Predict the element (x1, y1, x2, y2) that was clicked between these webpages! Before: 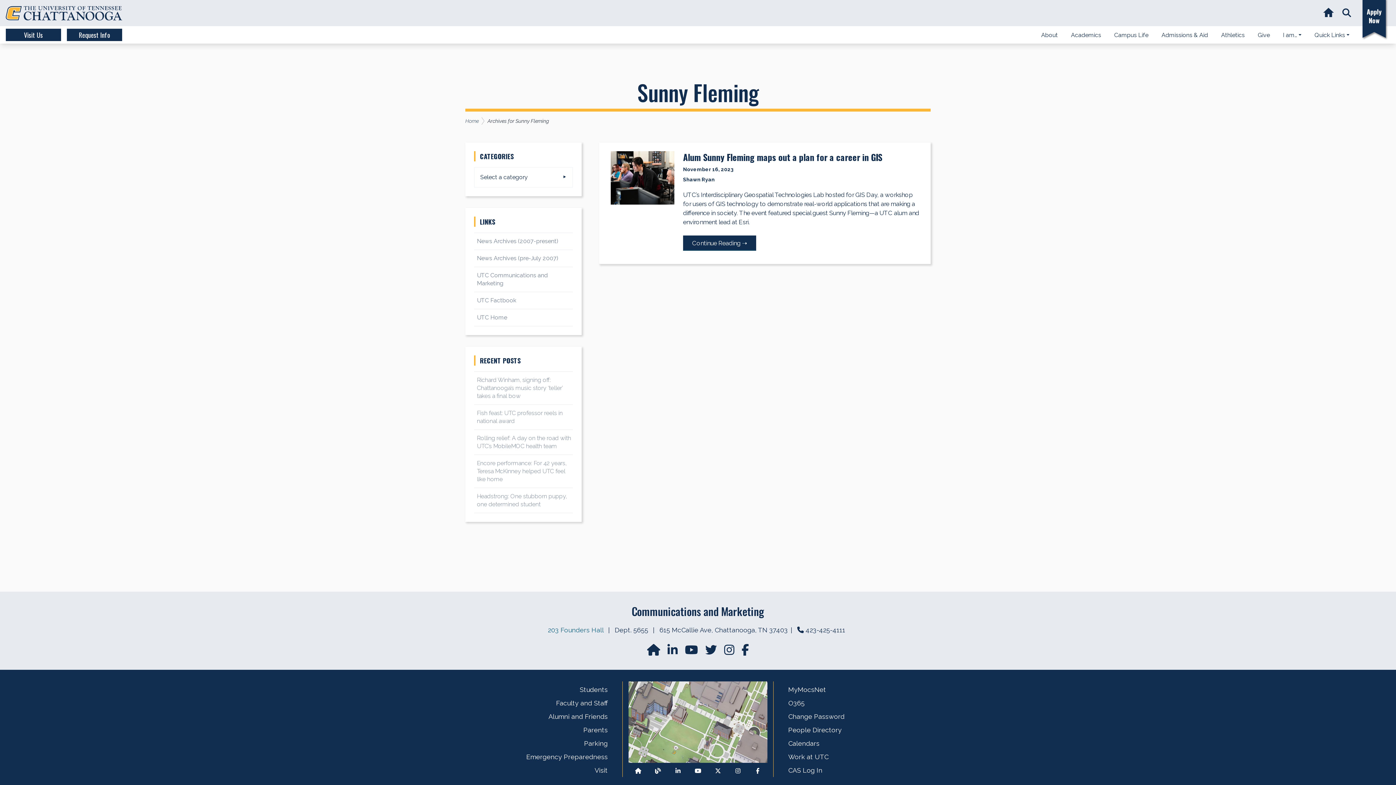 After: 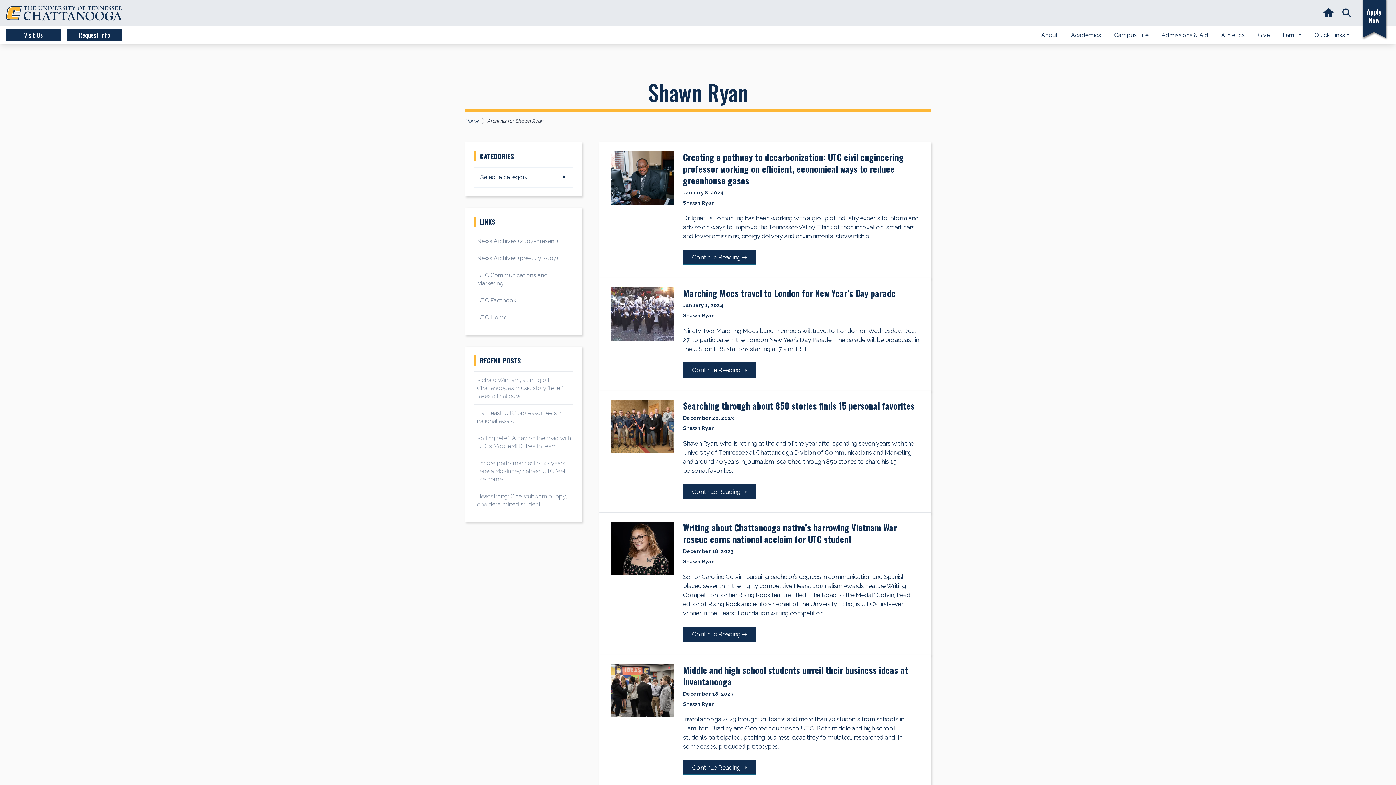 Action: bbox: (683, 176, 714, 182) label: Shawn Ryan